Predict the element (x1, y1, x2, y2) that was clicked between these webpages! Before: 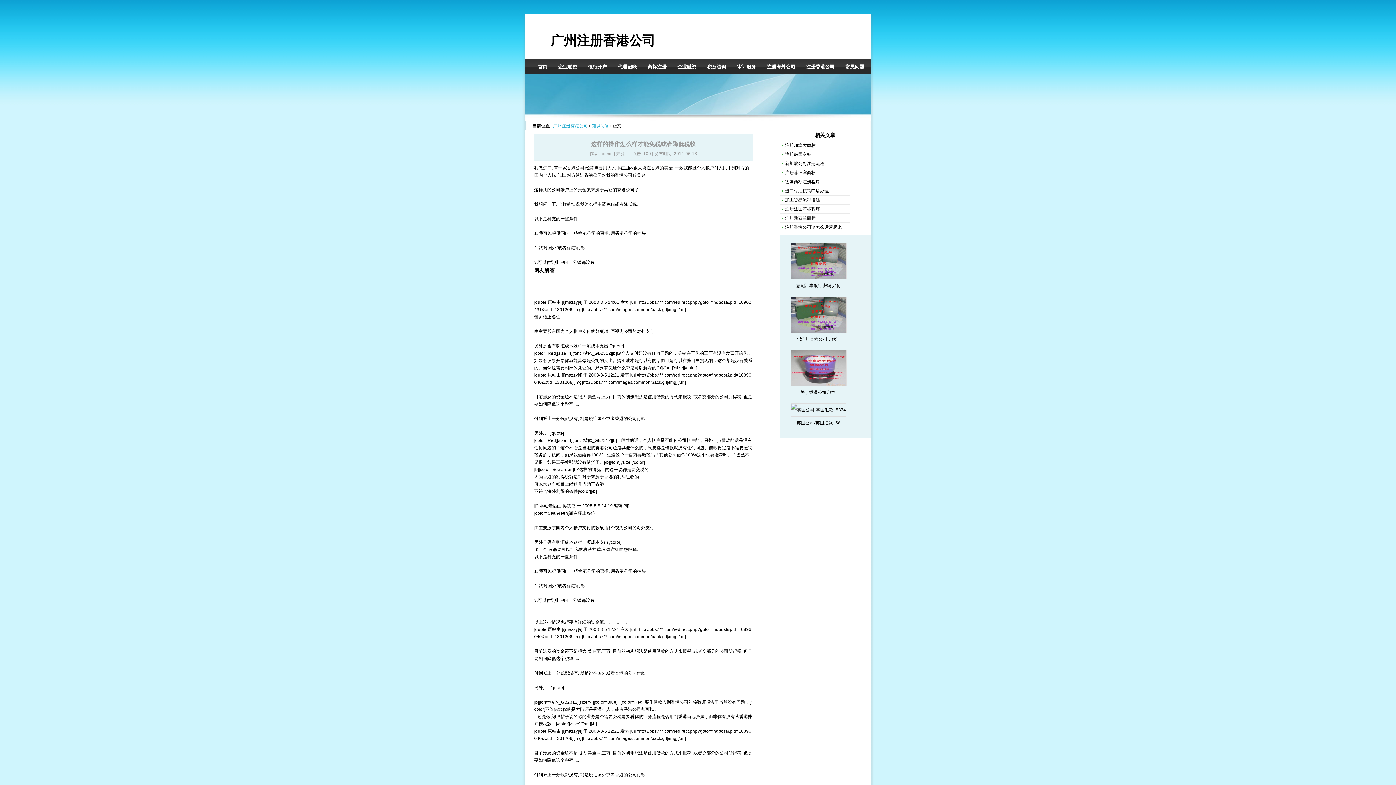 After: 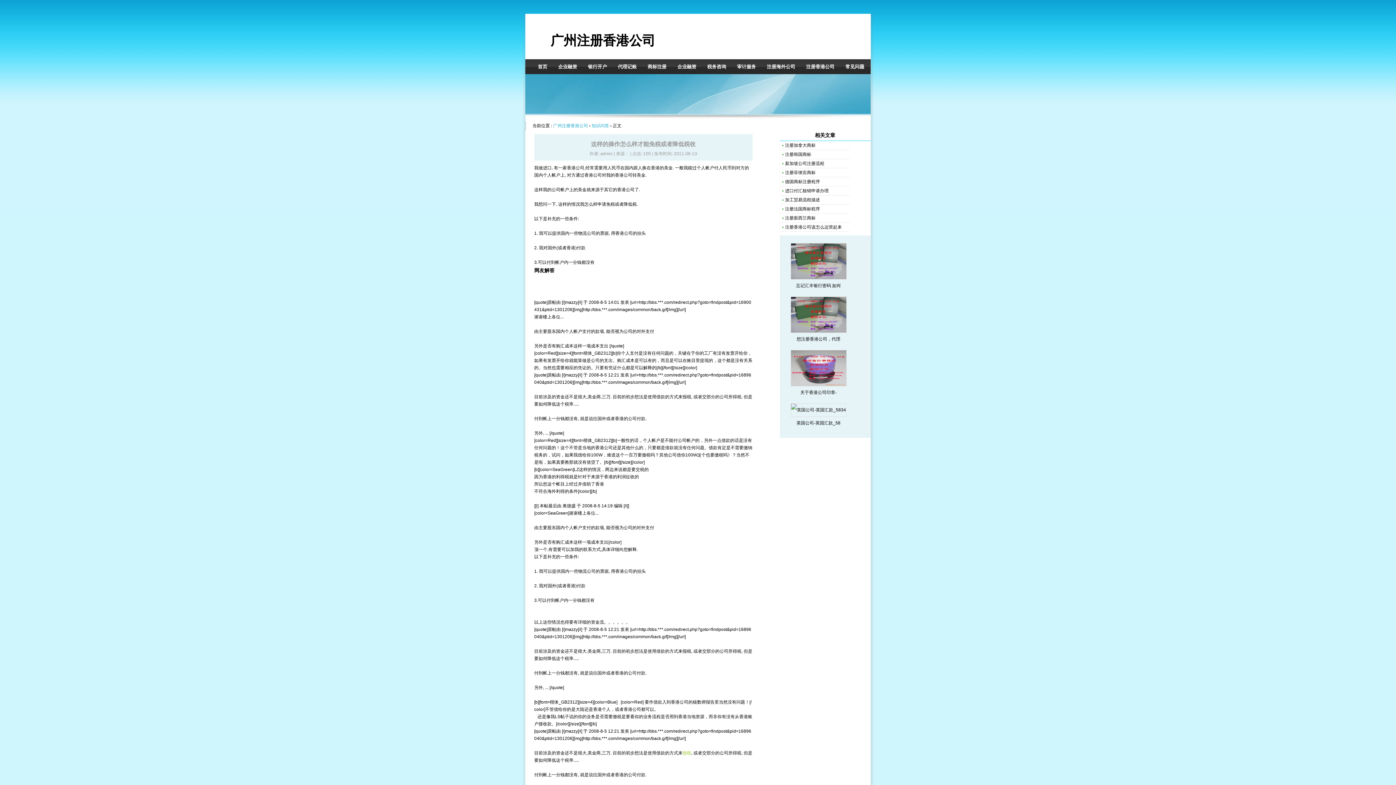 Action: label: 报税 bbox: (682, 750, 691, 756)